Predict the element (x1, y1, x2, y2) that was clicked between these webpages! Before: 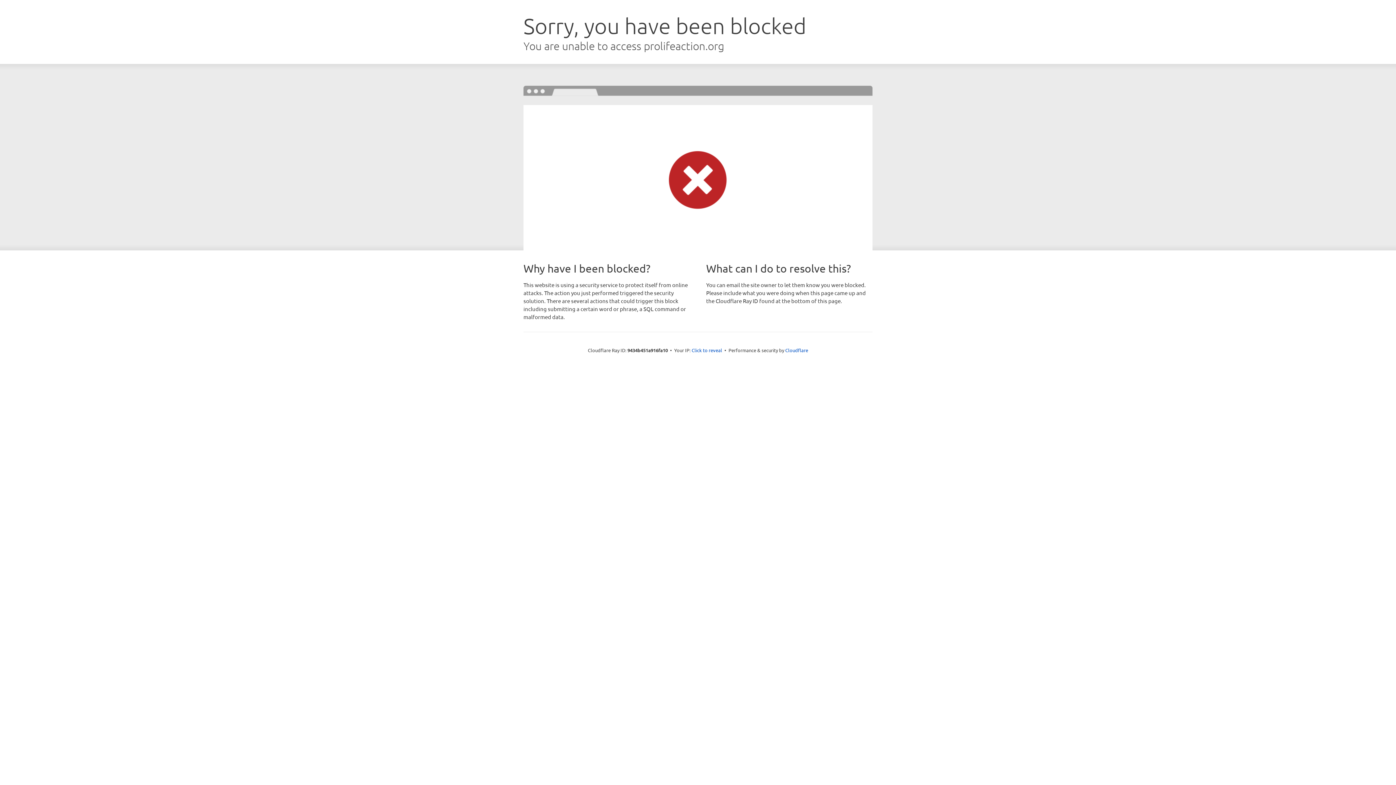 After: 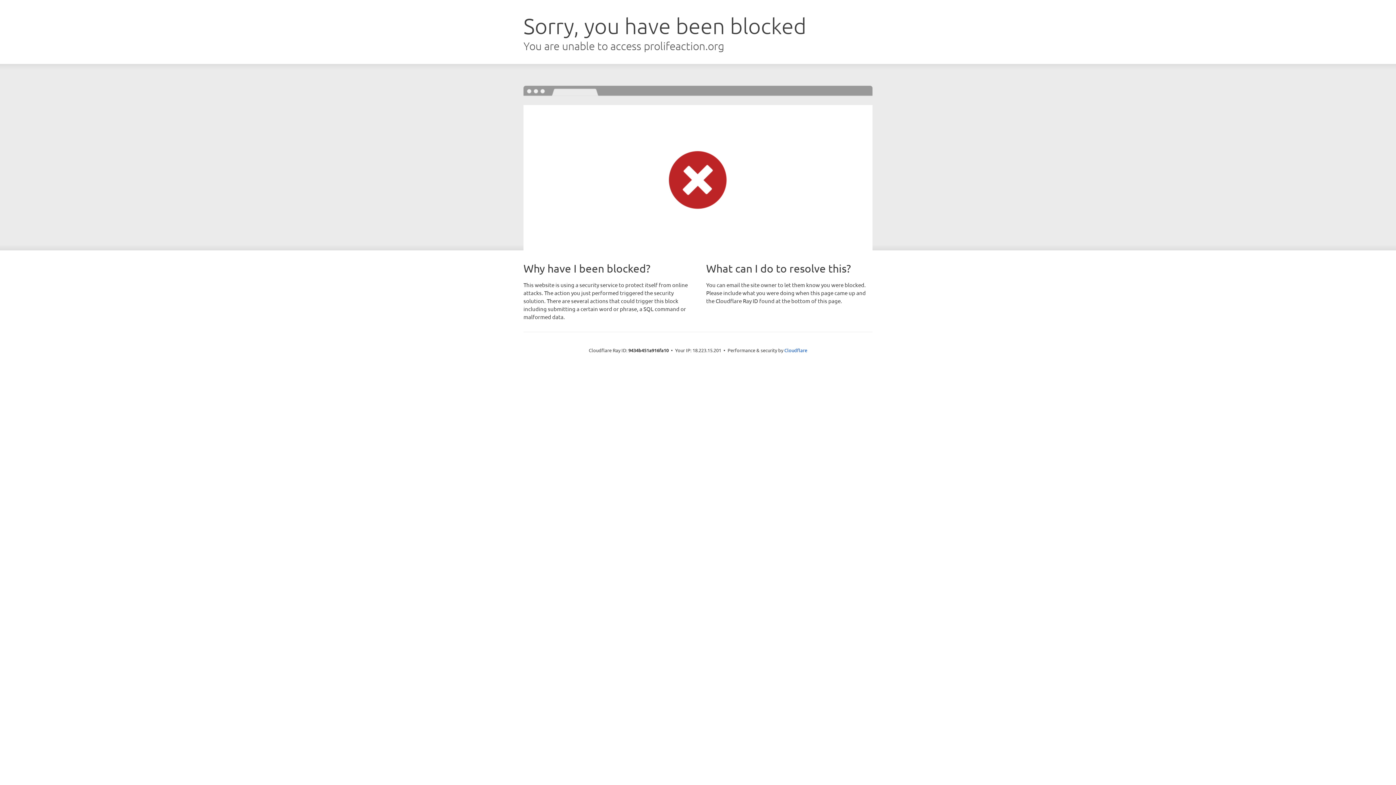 Action: bbox: (691, 346, 722, 353) label: Click to reveal